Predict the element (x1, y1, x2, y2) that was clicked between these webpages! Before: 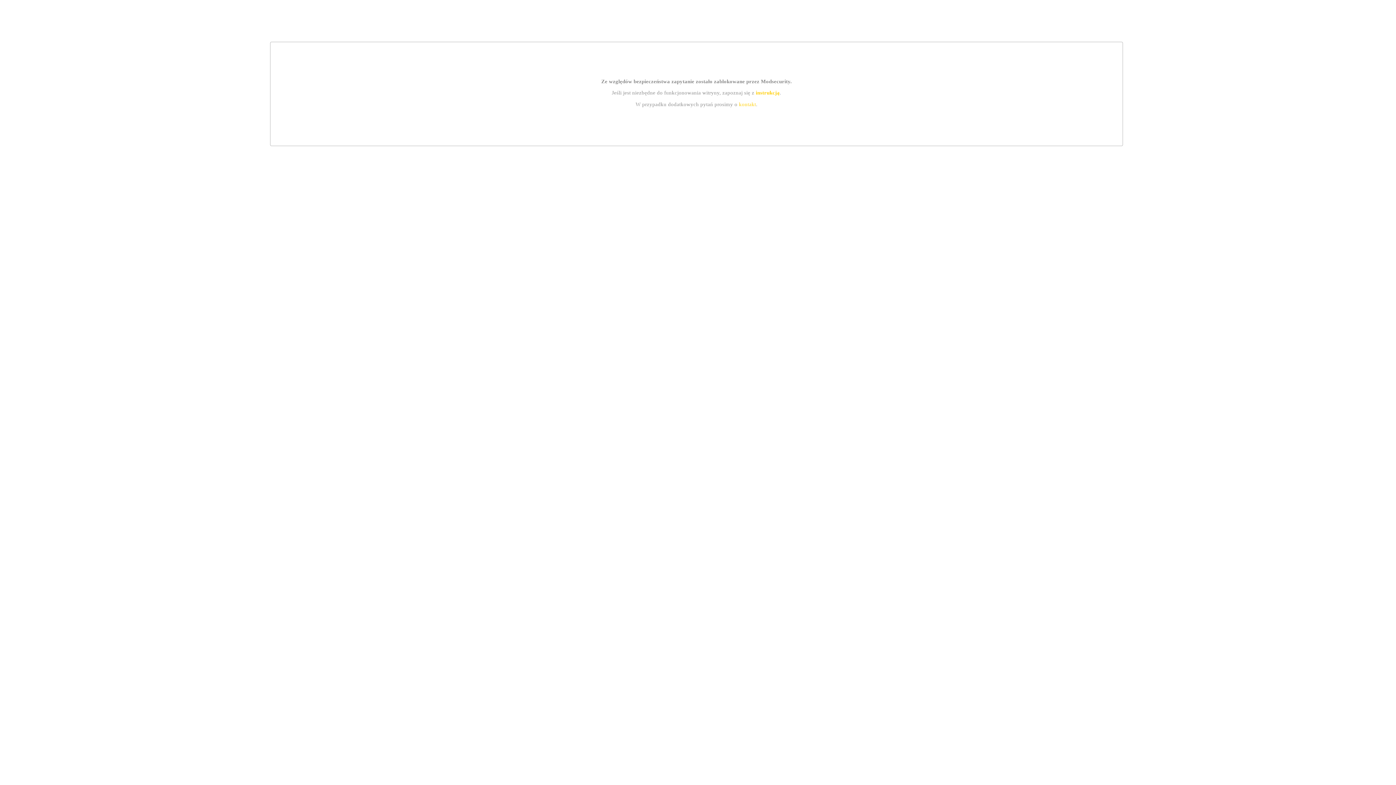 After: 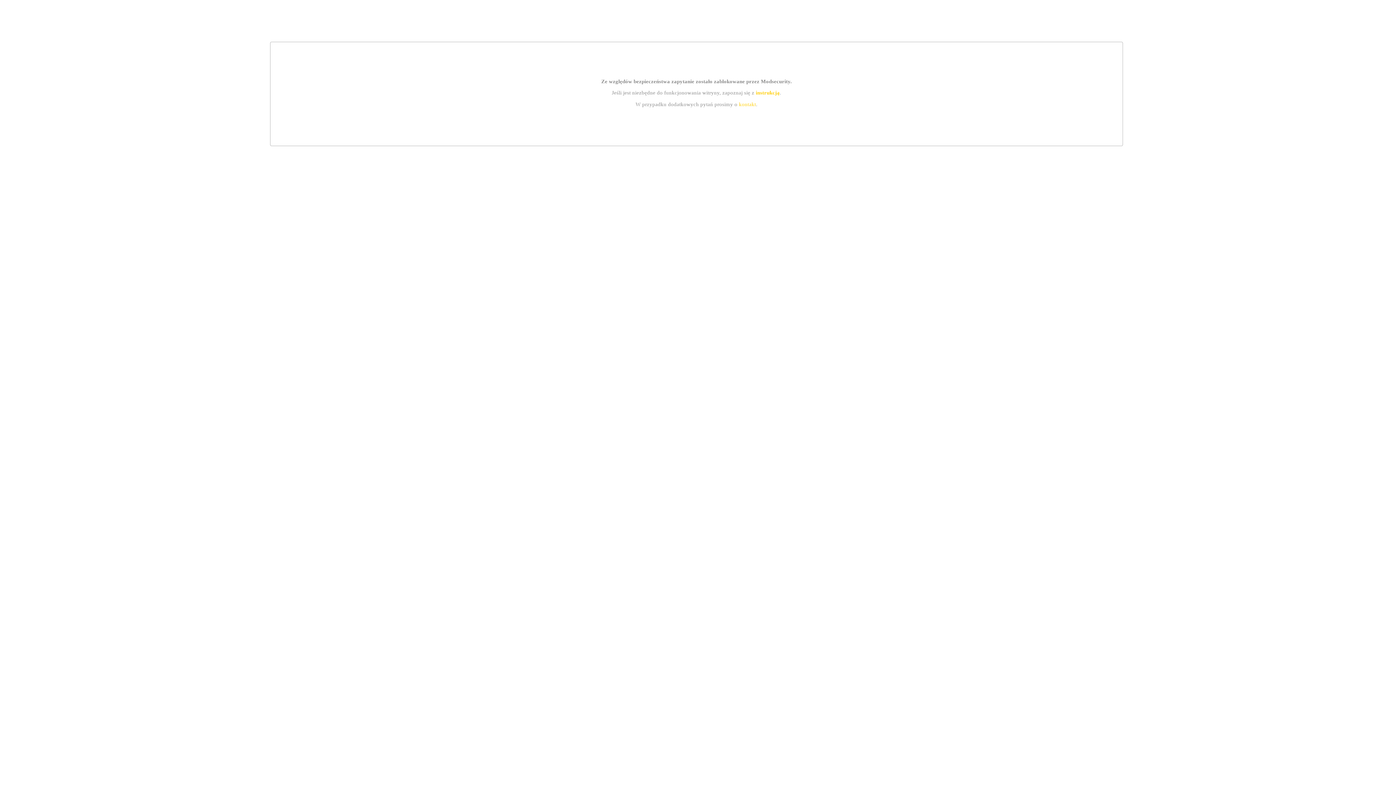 Action: bbox: (755, 89, 779, 95) label: instrukcją